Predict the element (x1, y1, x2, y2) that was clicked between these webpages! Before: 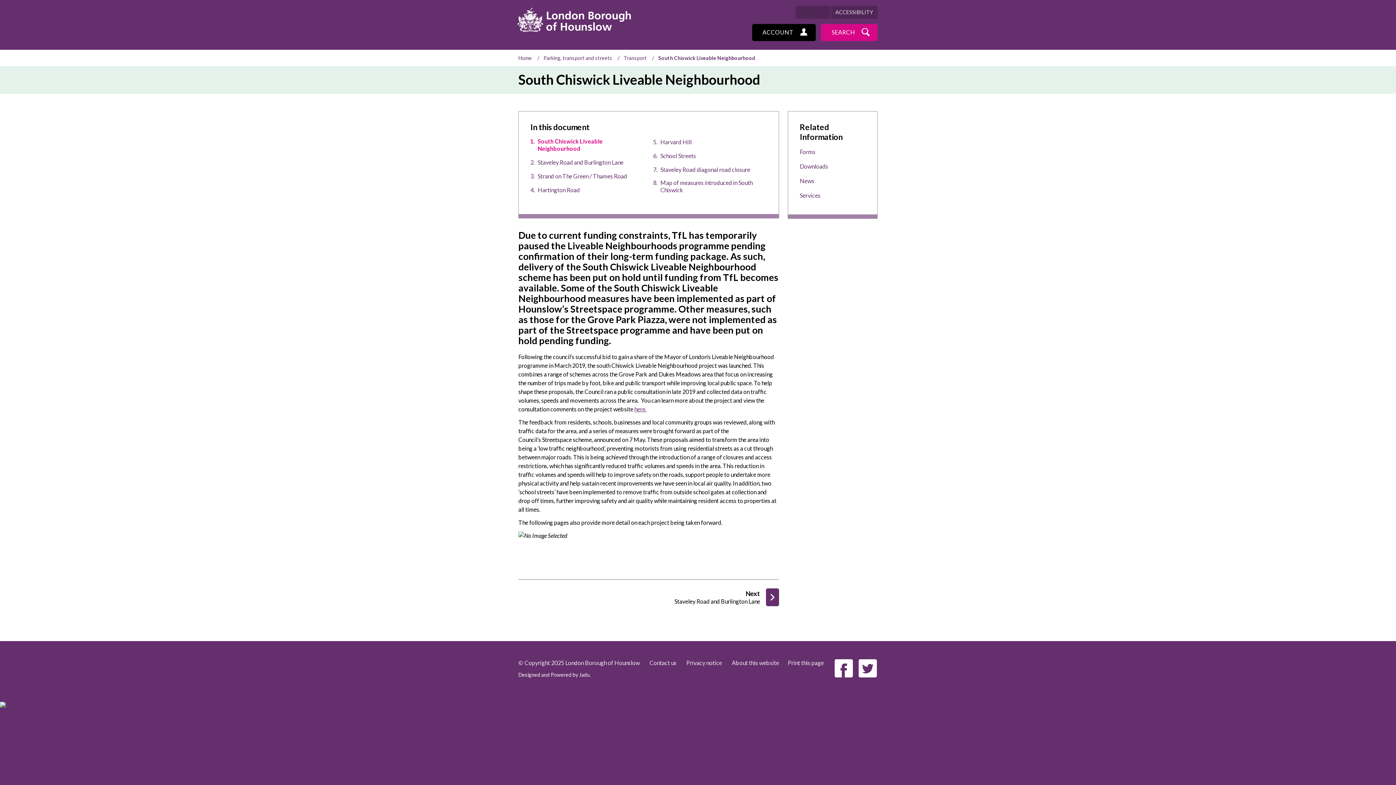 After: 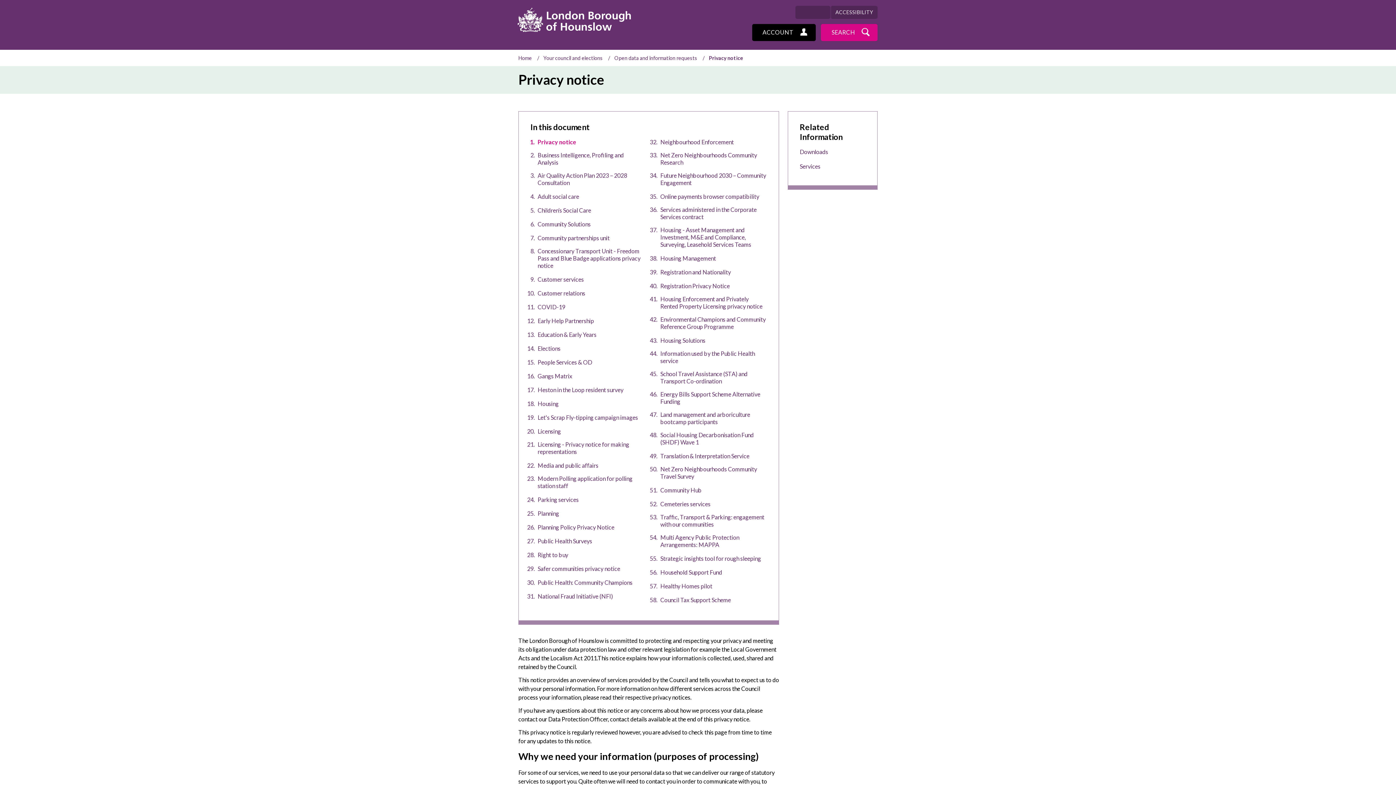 Action: bbox: (686, 659, 722, 666) label: Privacy notice